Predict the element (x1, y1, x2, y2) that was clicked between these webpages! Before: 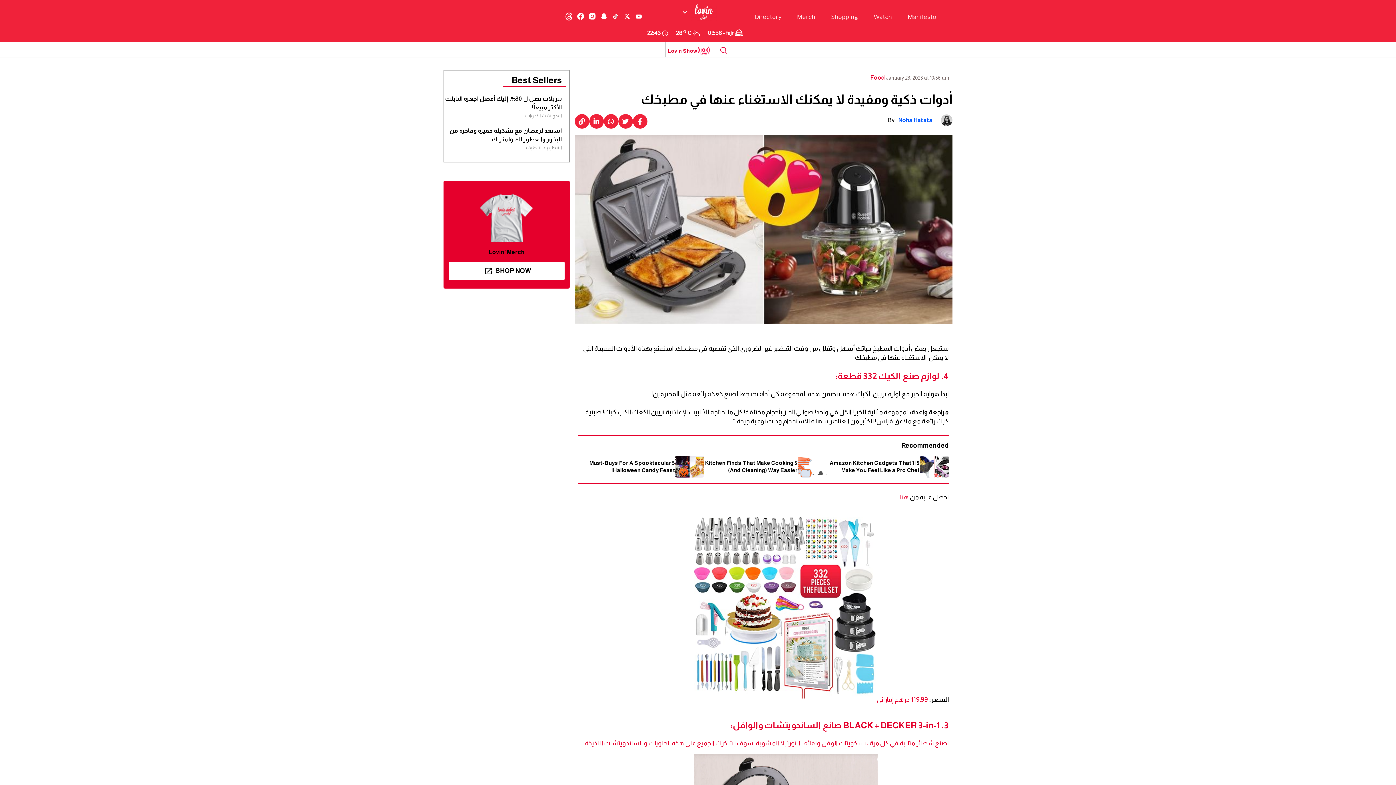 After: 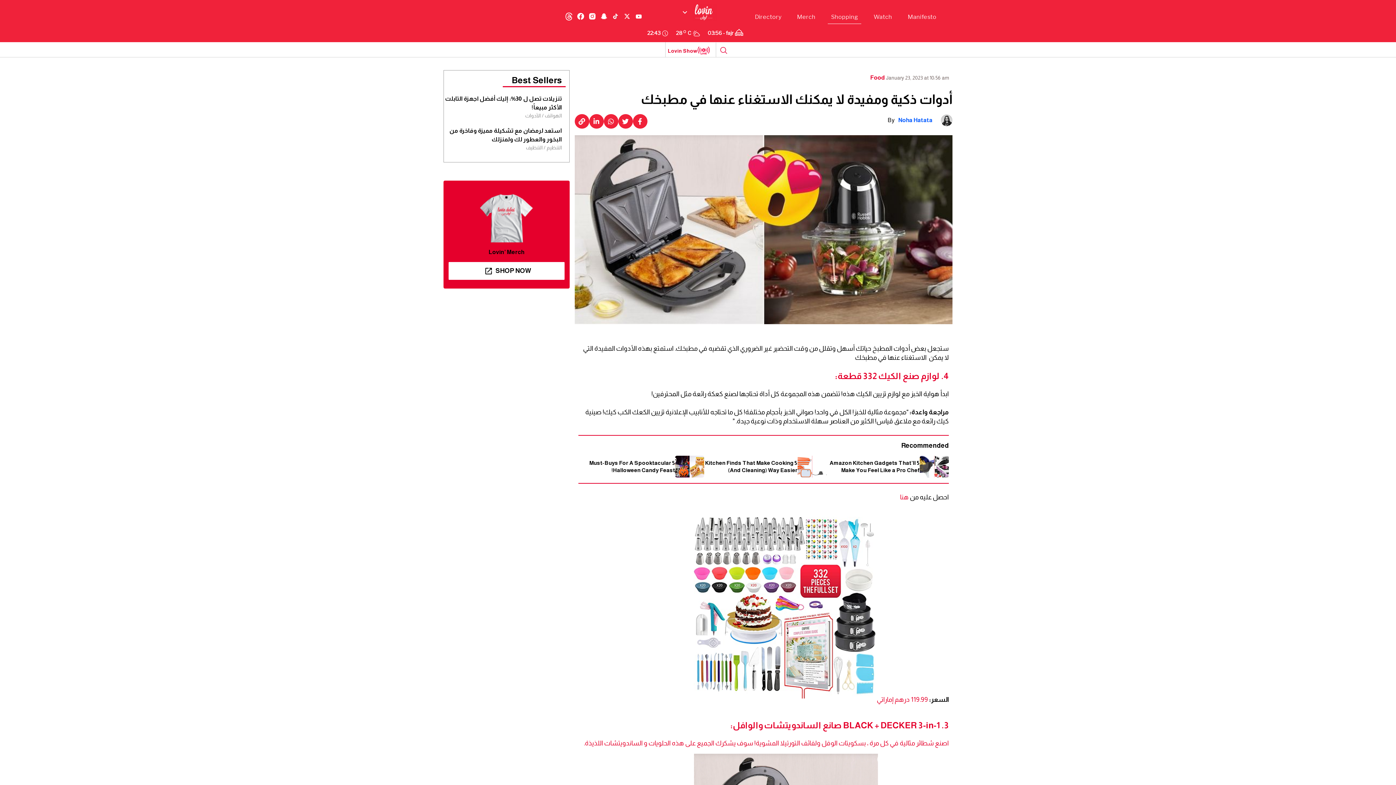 Action: bbox: (618, 114, 632, 128)